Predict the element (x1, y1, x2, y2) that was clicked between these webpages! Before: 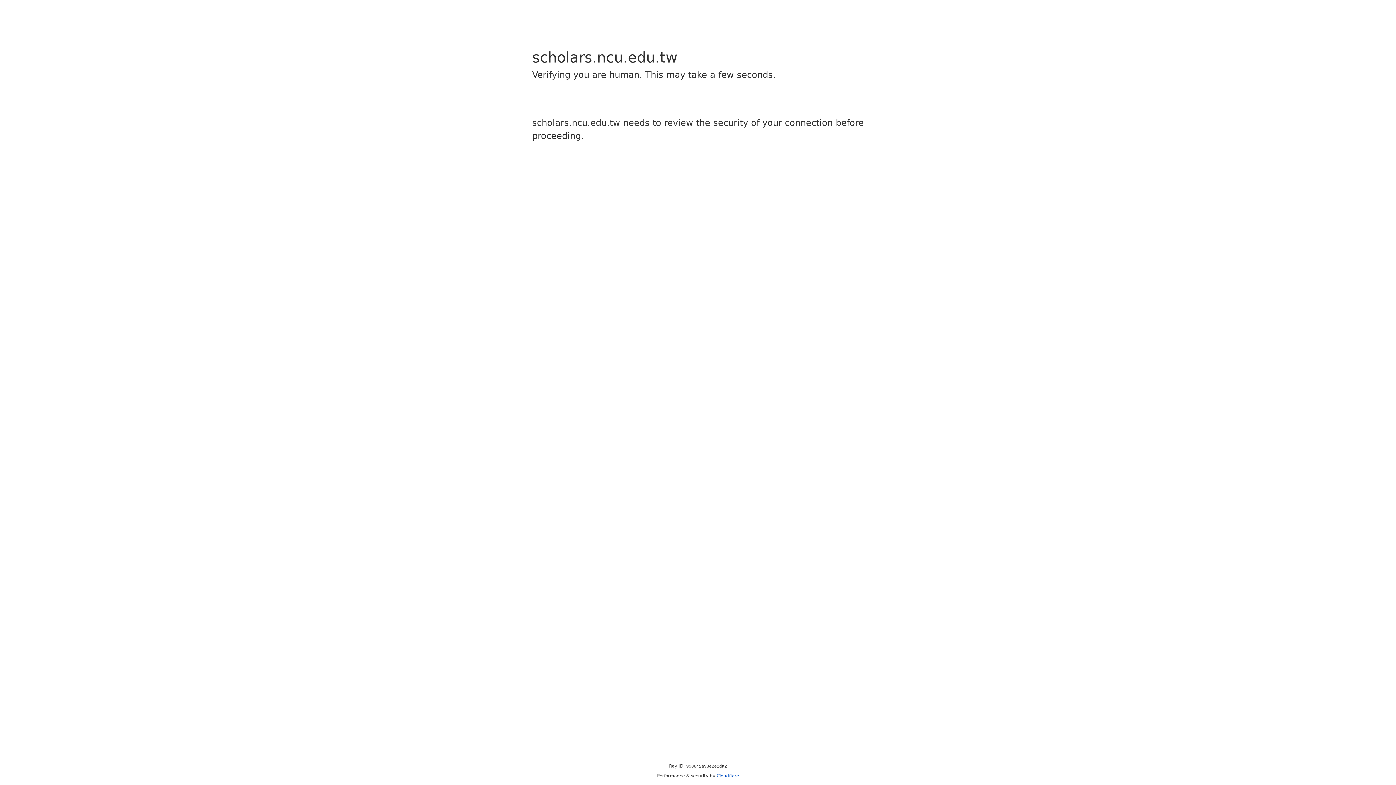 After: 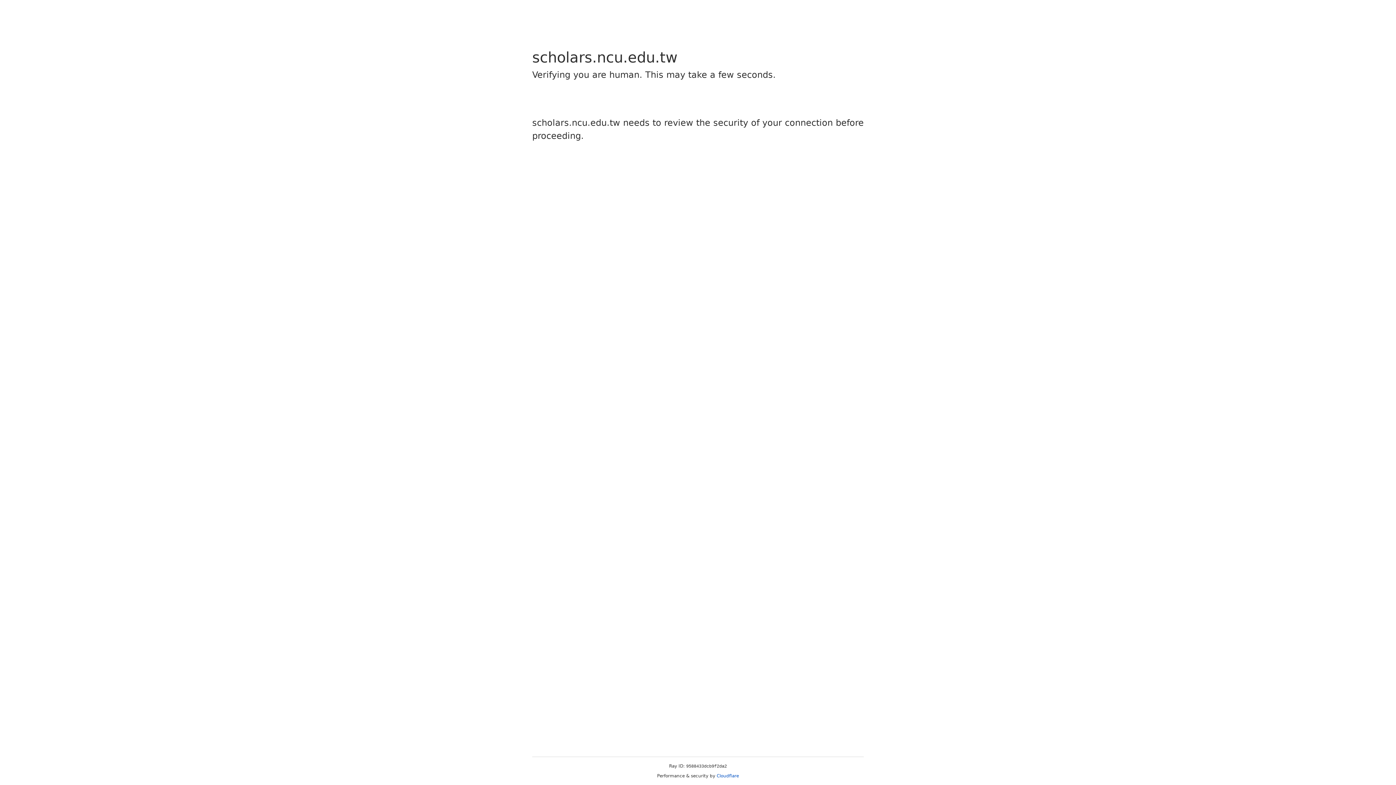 Action: bbox: (716, 773, 739, 778) label: Cloudflare